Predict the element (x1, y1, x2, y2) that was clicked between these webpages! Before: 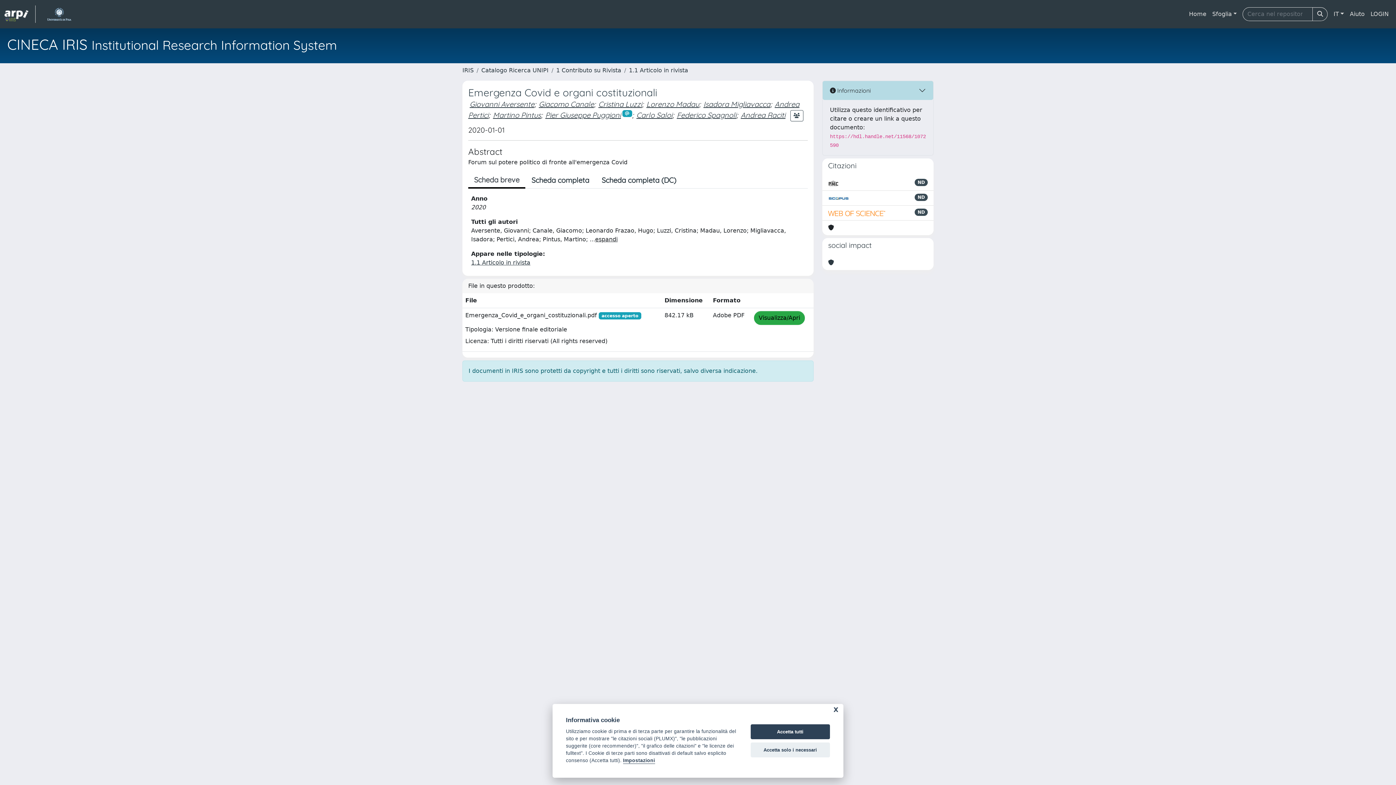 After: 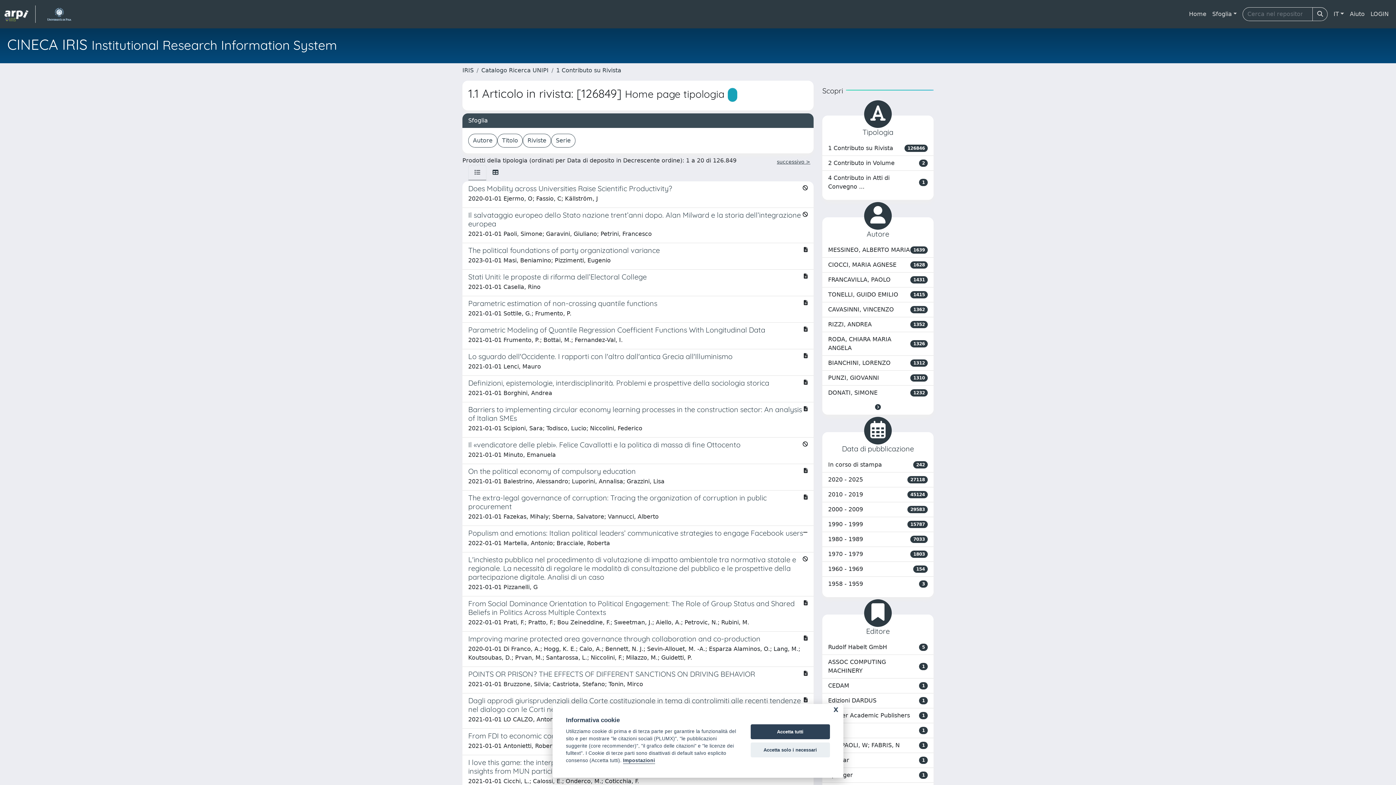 Action: bbox: (471, 259, 530, 266) label: 1.1 Articolo in rivista